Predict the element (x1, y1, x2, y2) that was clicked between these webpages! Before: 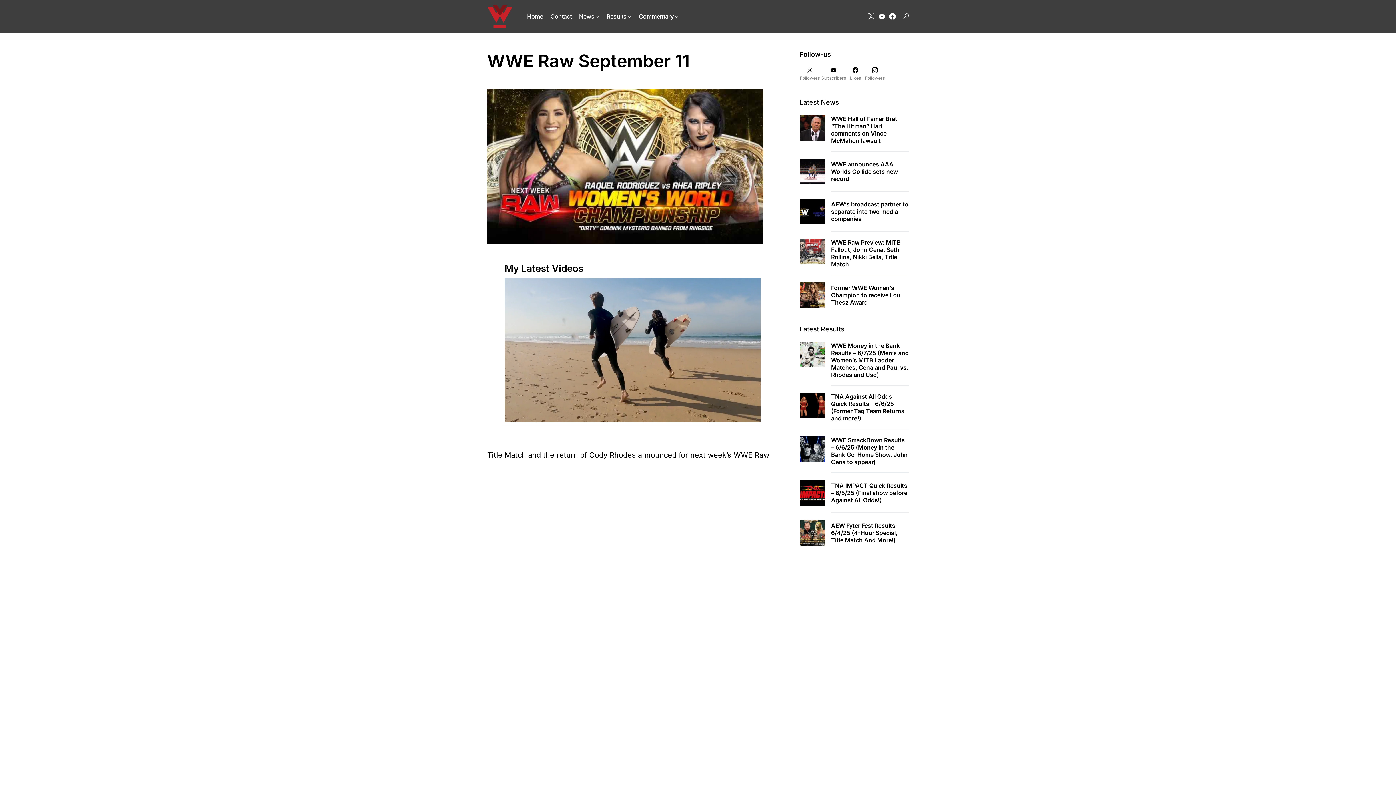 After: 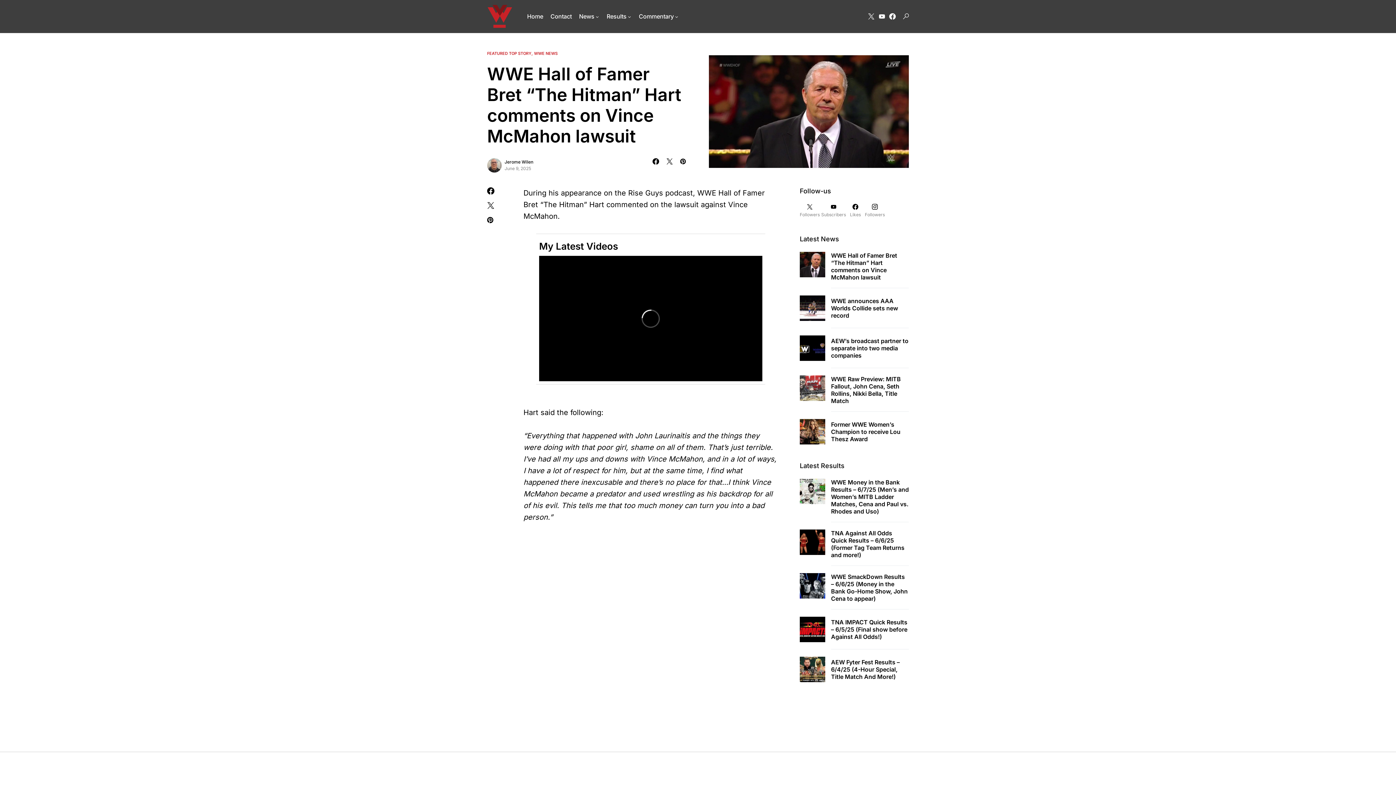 Action: label: WWE Hall of Famer Bret “The Hitman” Hart comments on Vince McMahon lawsuit bbox: (831, 115, 909, 144)